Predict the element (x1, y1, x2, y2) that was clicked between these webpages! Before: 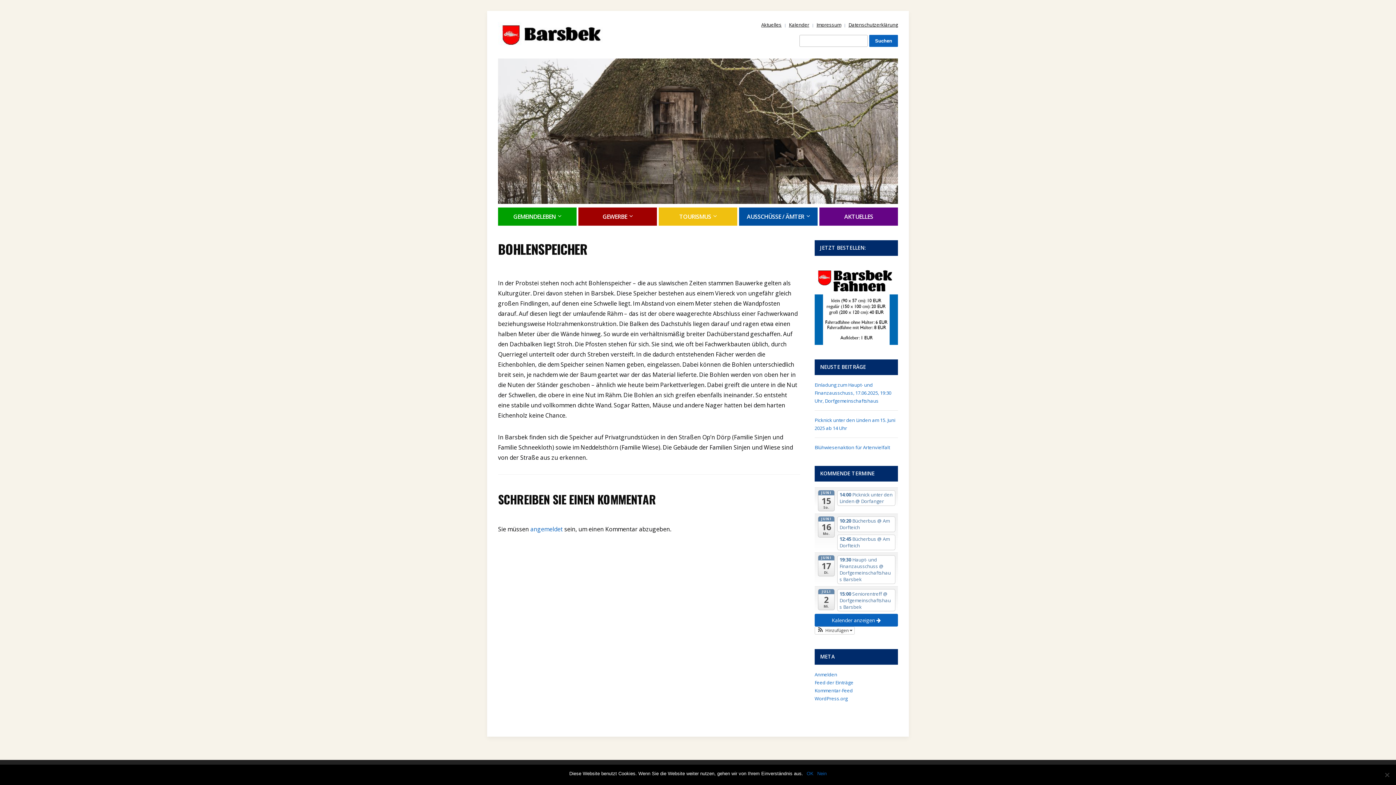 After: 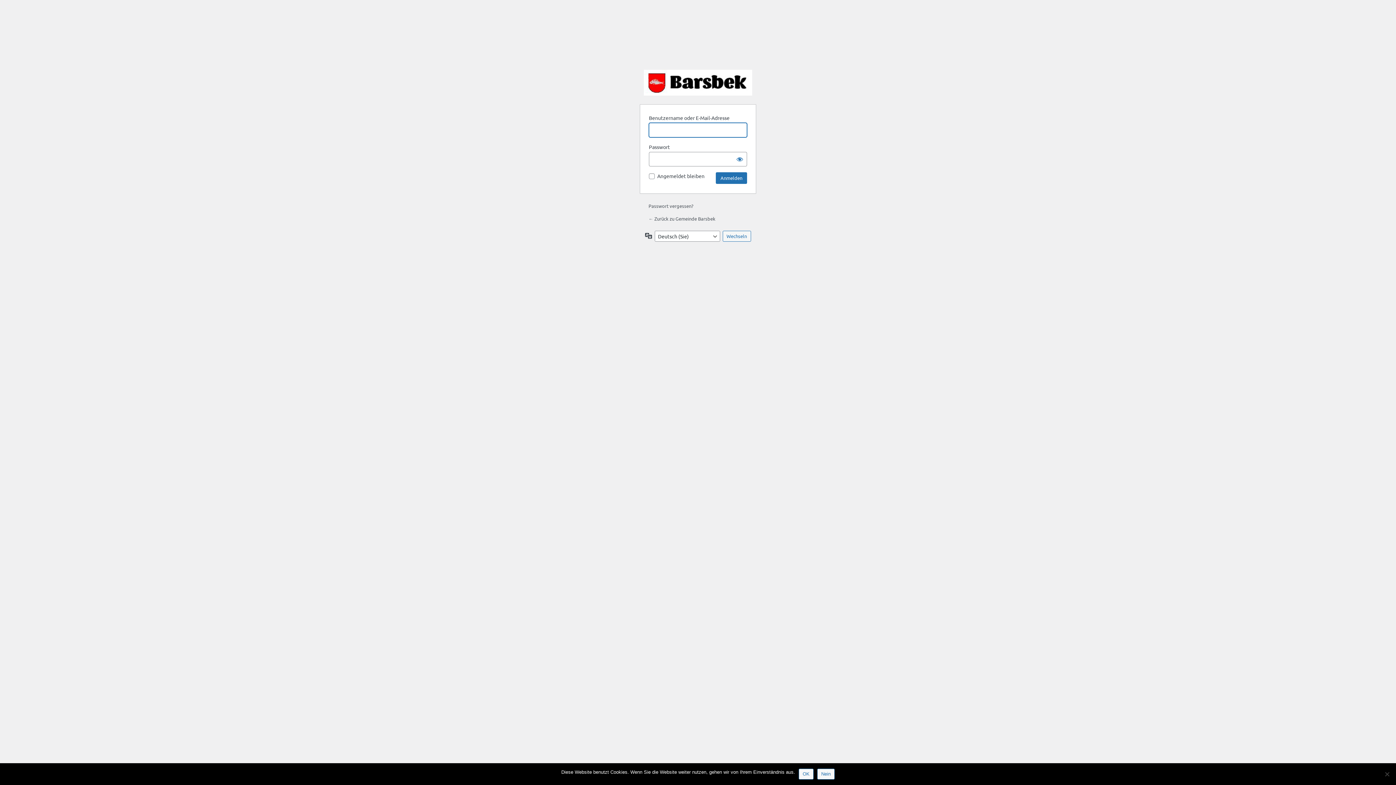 Action: label: Anmelden bbox: (814, 671, 837, 678)